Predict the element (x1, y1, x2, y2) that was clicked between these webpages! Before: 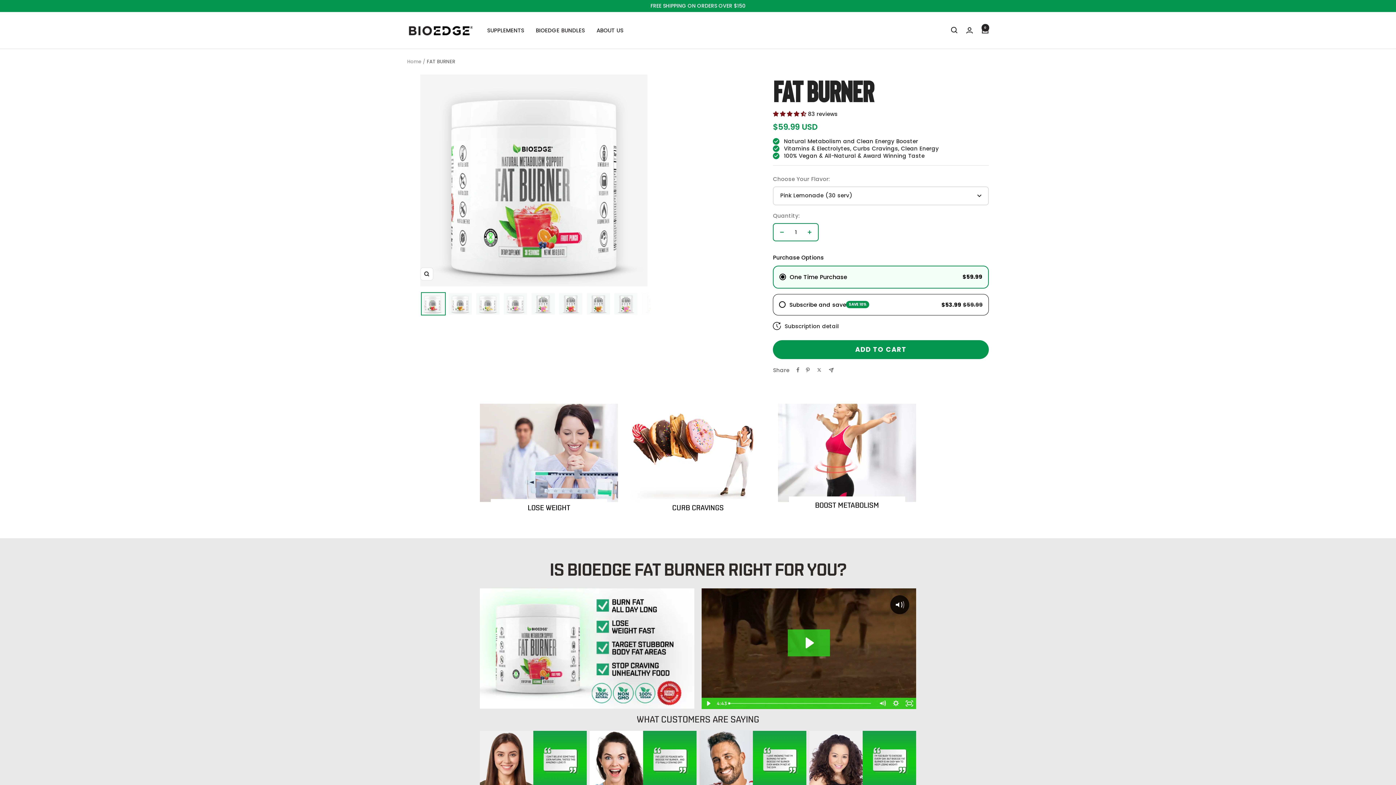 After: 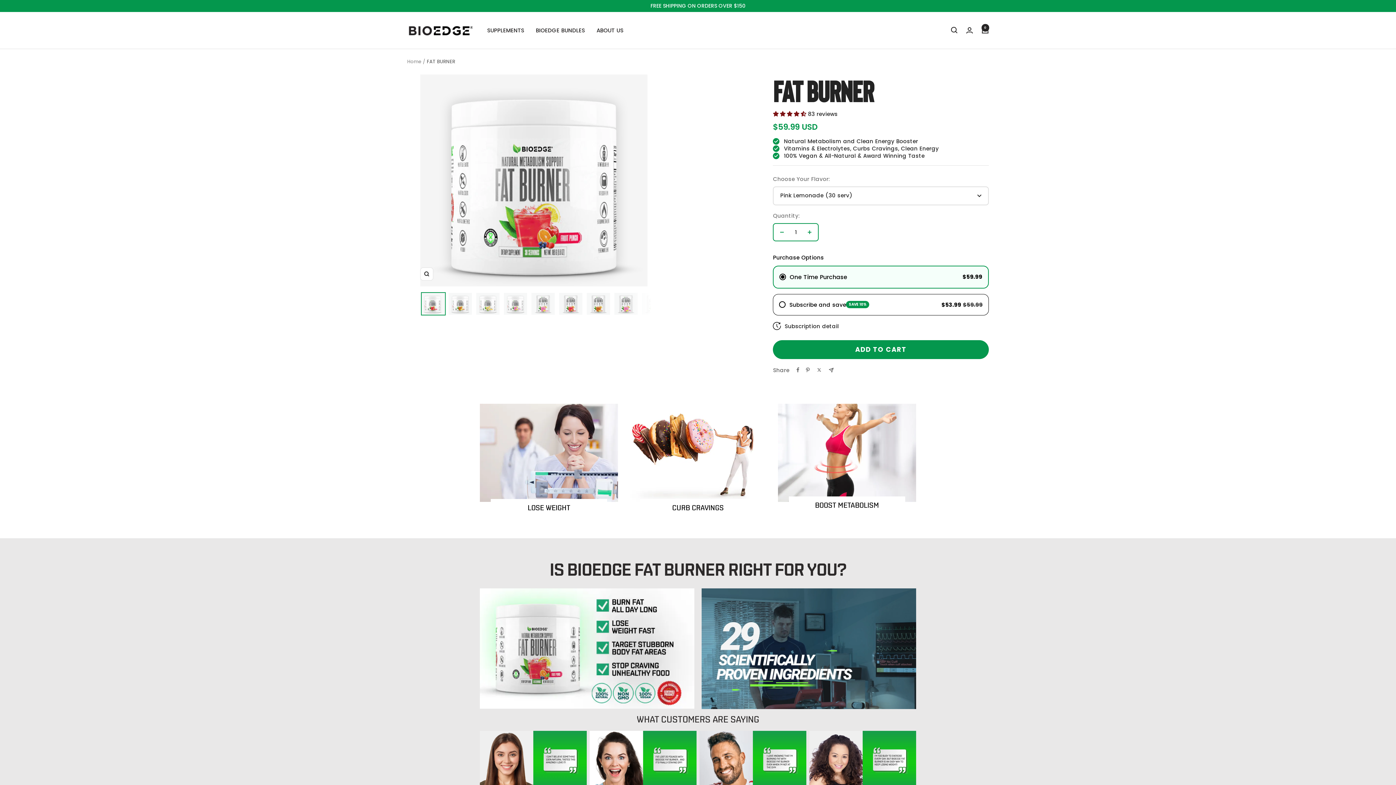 Action: bbox: (890, 595, 909, 614) label: Click for sound